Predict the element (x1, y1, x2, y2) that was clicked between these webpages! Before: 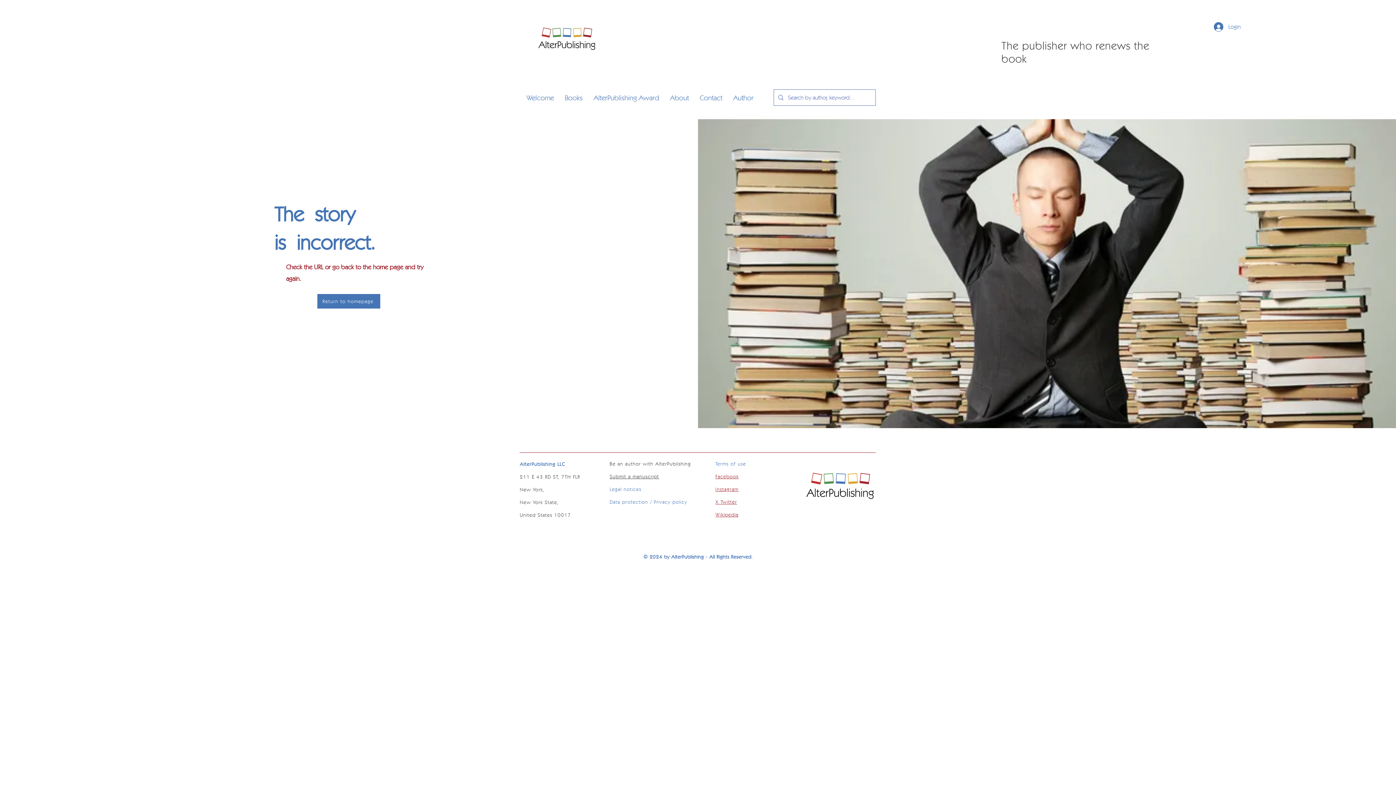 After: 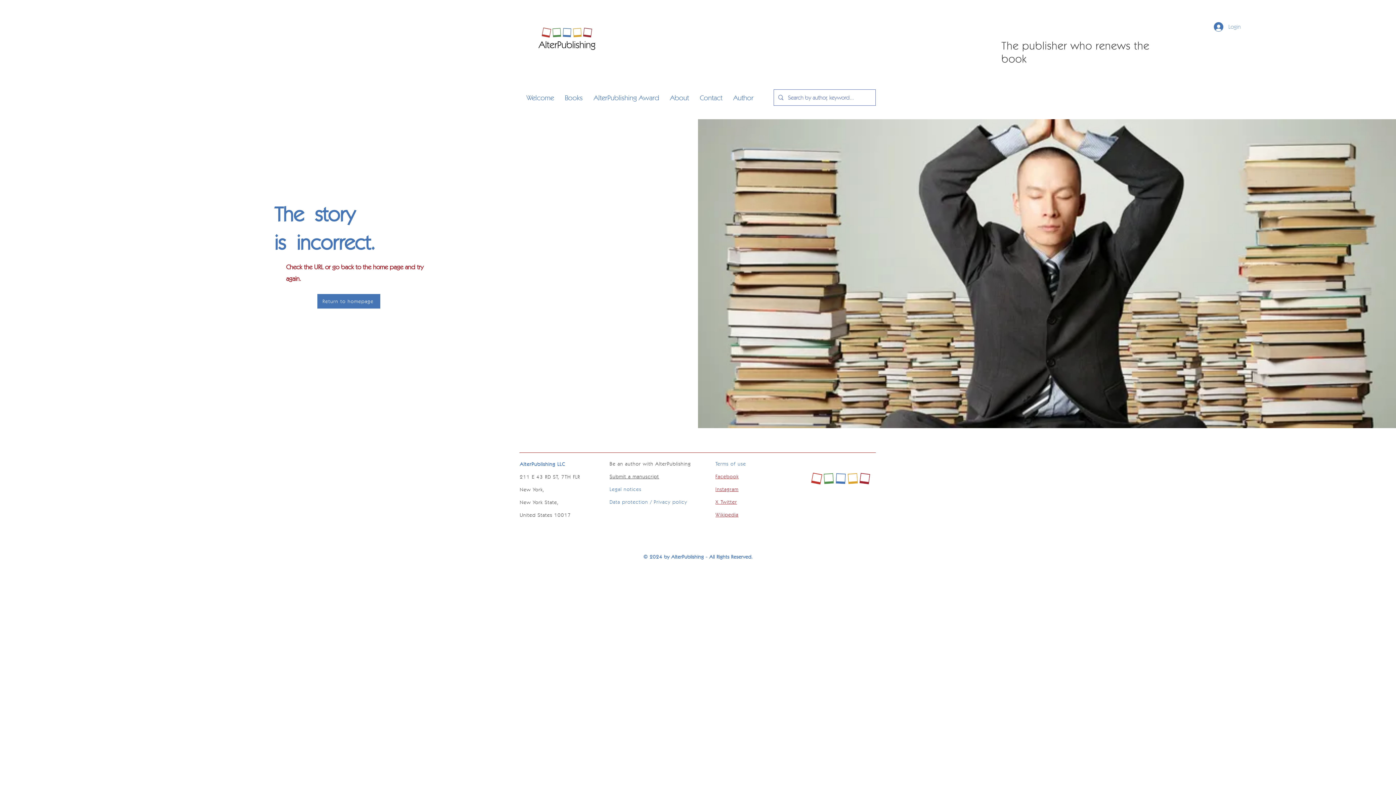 Action: bbox: (1209, 20, 1246, 33) label: Login